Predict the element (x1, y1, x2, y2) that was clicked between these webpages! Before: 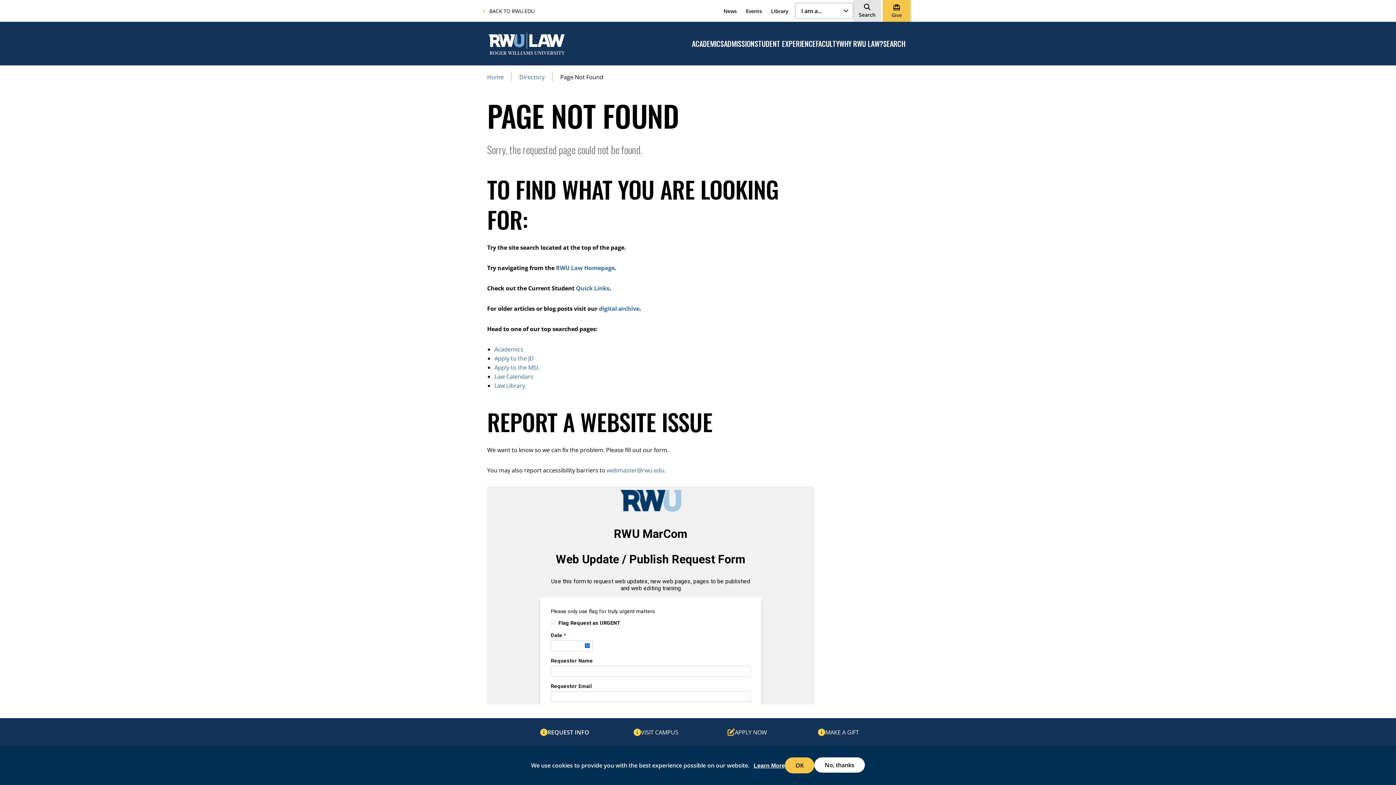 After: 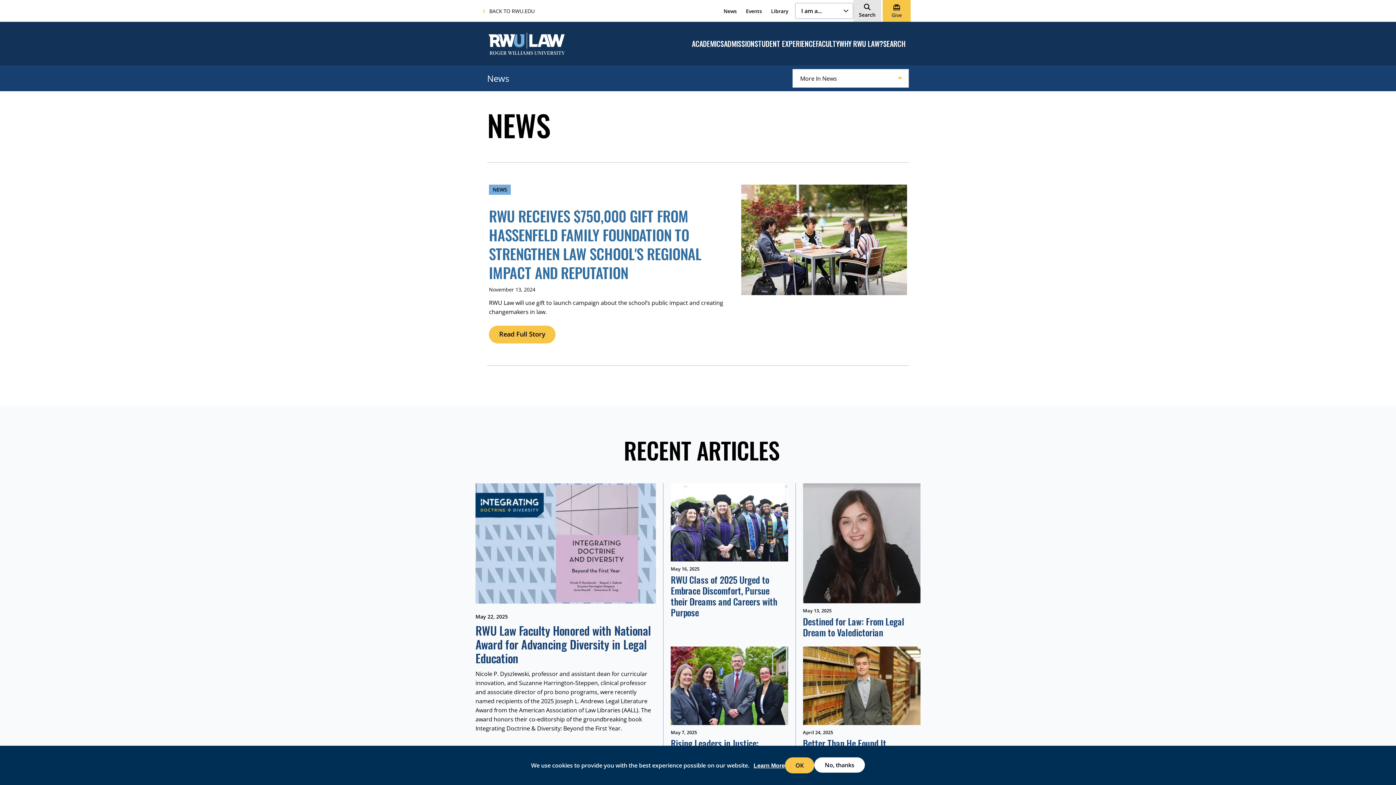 Action: label: News bbox: (723, 7, 737, 14)